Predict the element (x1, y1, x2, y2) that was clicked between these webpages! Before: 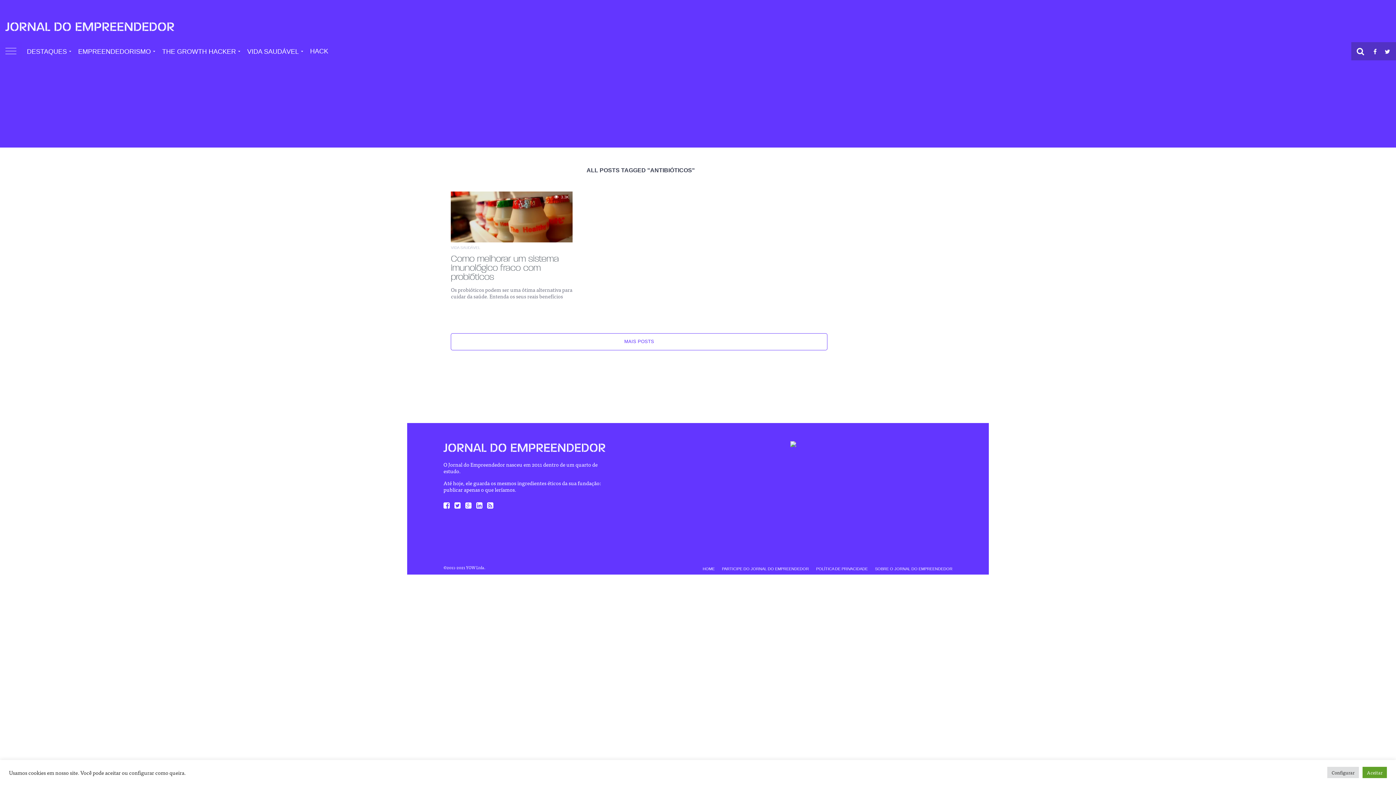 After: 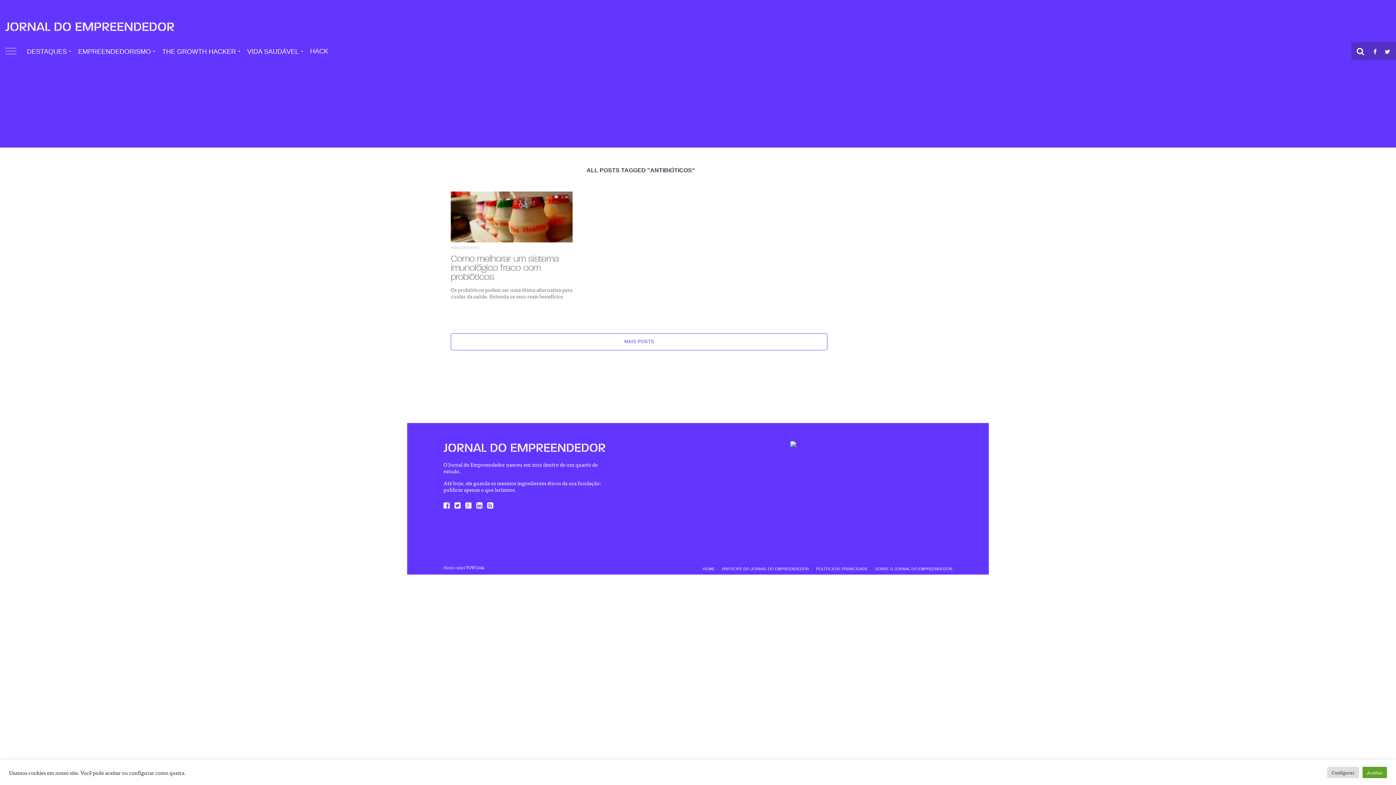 Action: bbox: (214, 576, 226, 581) label: 7winbet